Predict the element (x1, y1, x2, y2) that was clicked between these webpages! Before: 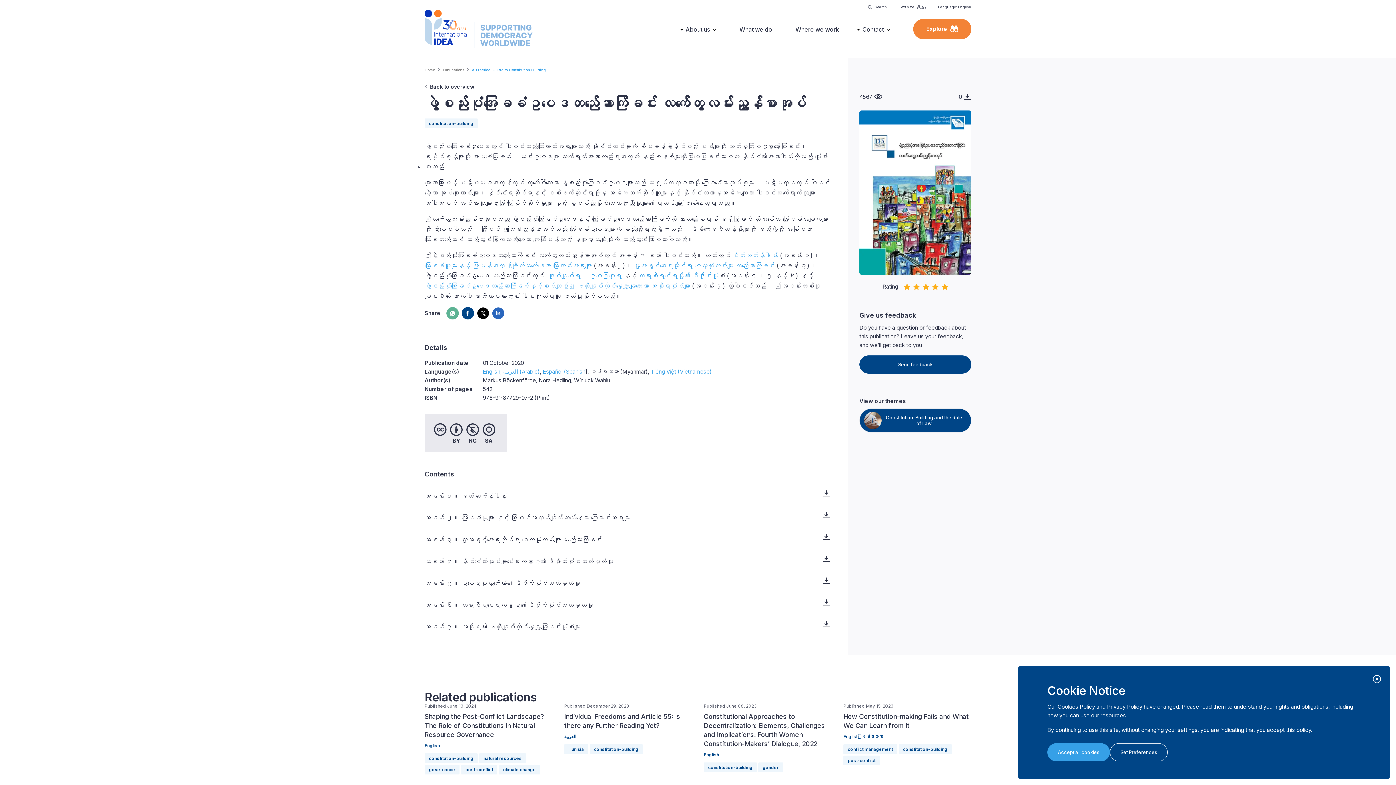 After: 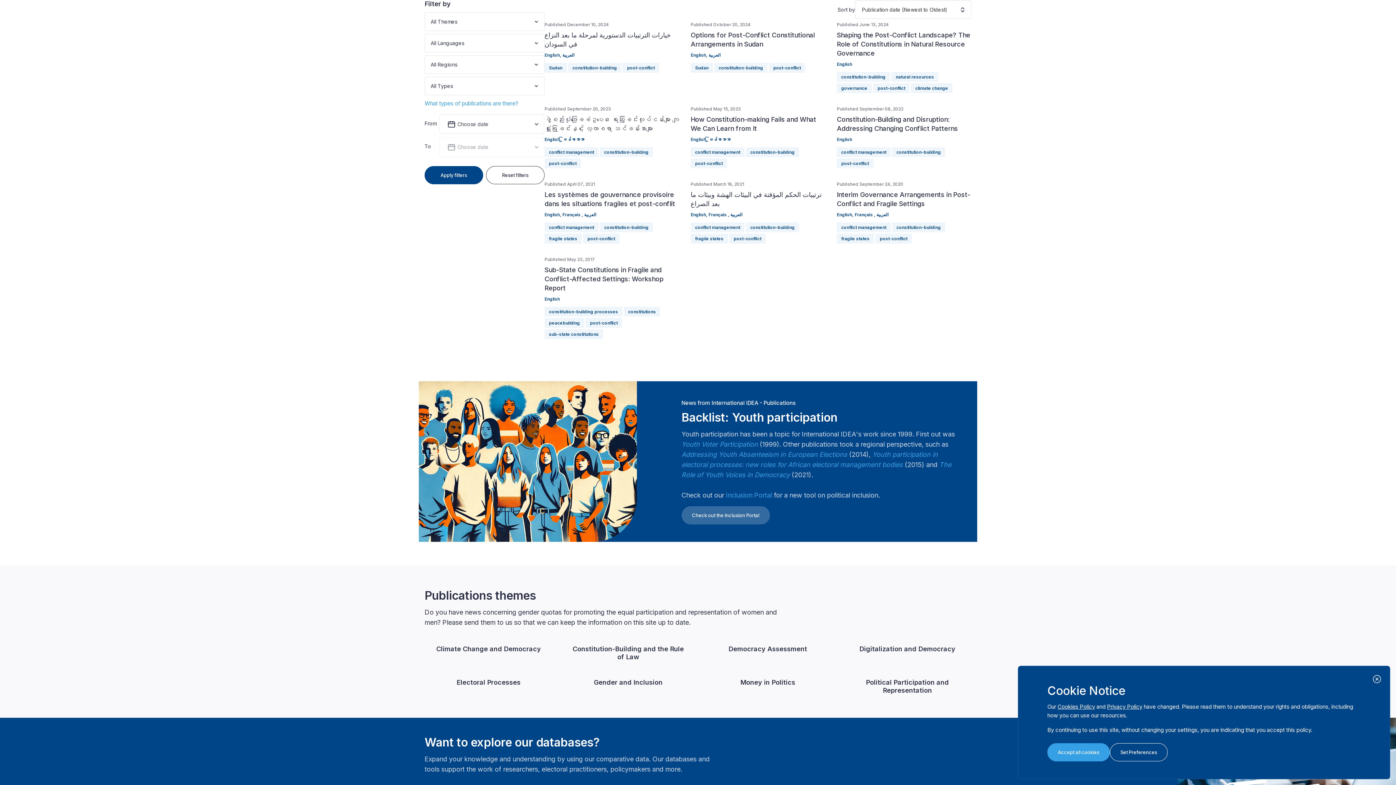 Action: bbox: (843, 756, 880, 765) label: post-conflict